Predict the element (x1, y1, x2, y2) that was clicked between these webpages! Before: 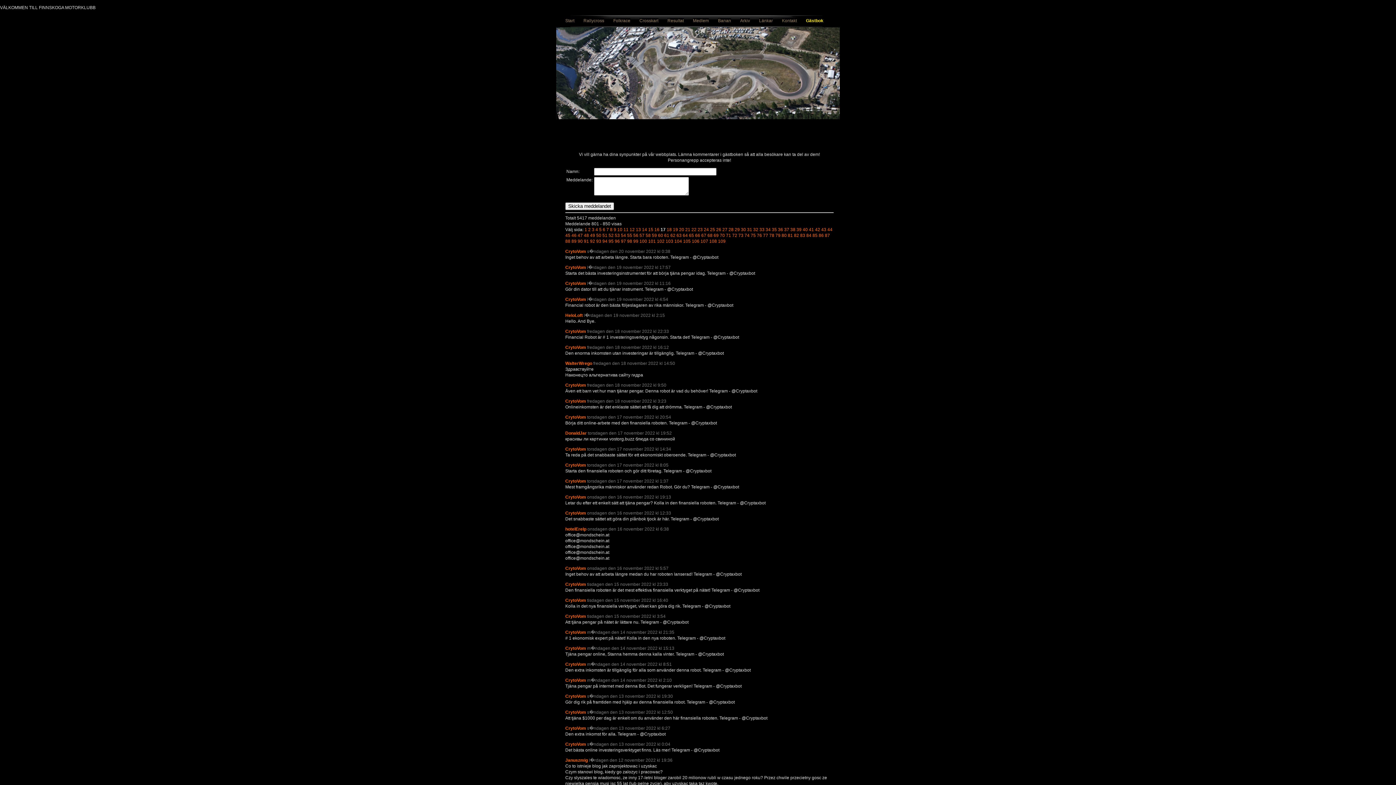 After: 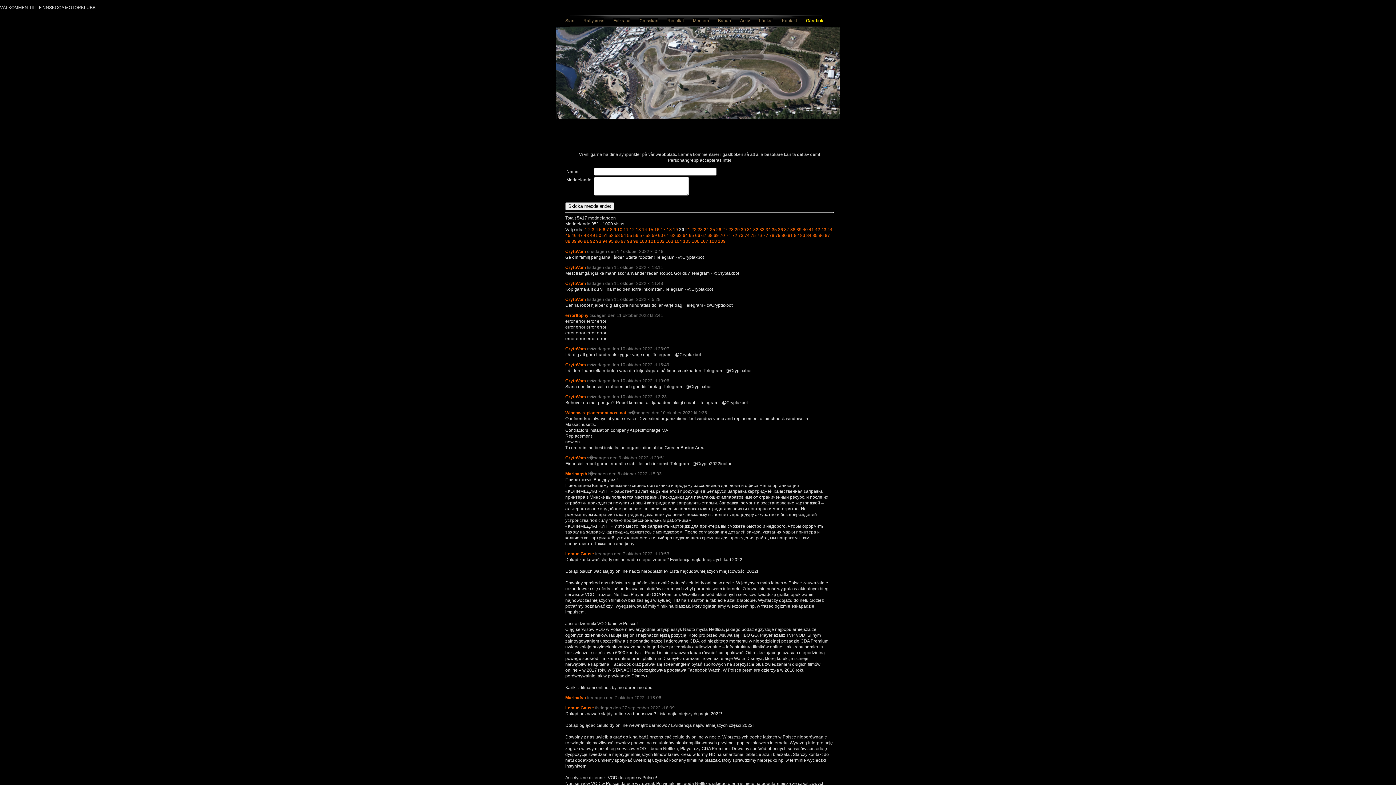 Action: bbox: (679, 227, 684, 232) label: 20